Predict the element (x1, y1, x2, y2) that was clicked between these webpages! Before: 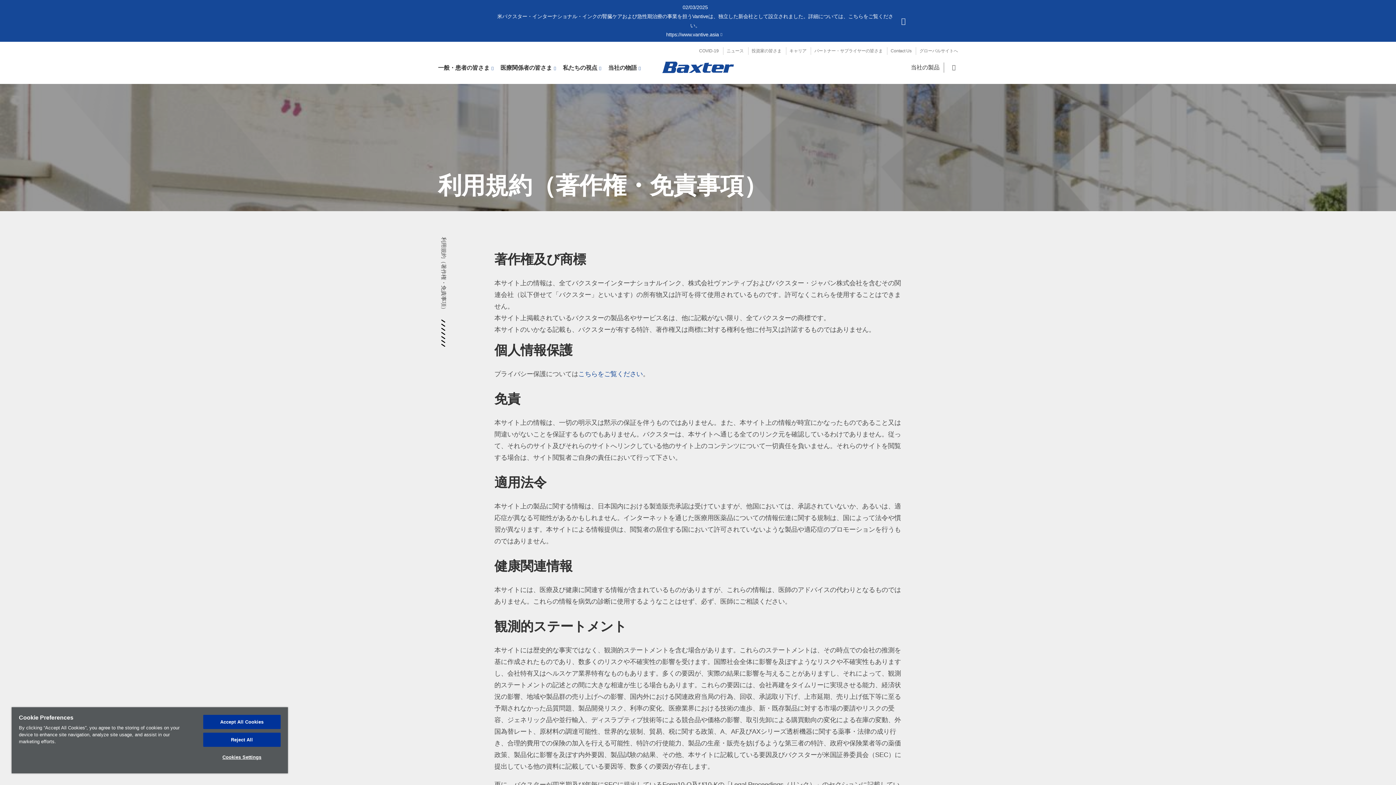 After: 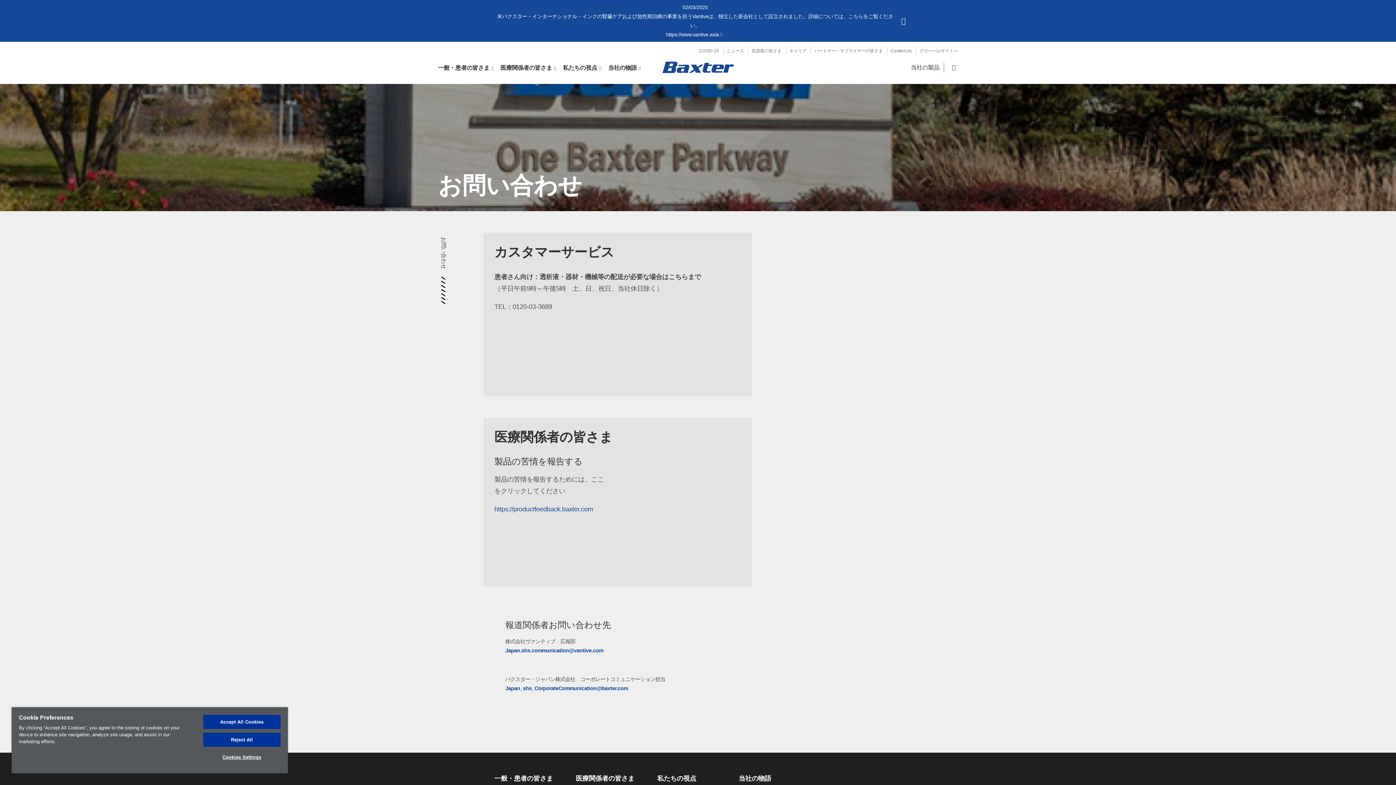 Action: bbox: (890, 48, 911, 53) label: Contact Us